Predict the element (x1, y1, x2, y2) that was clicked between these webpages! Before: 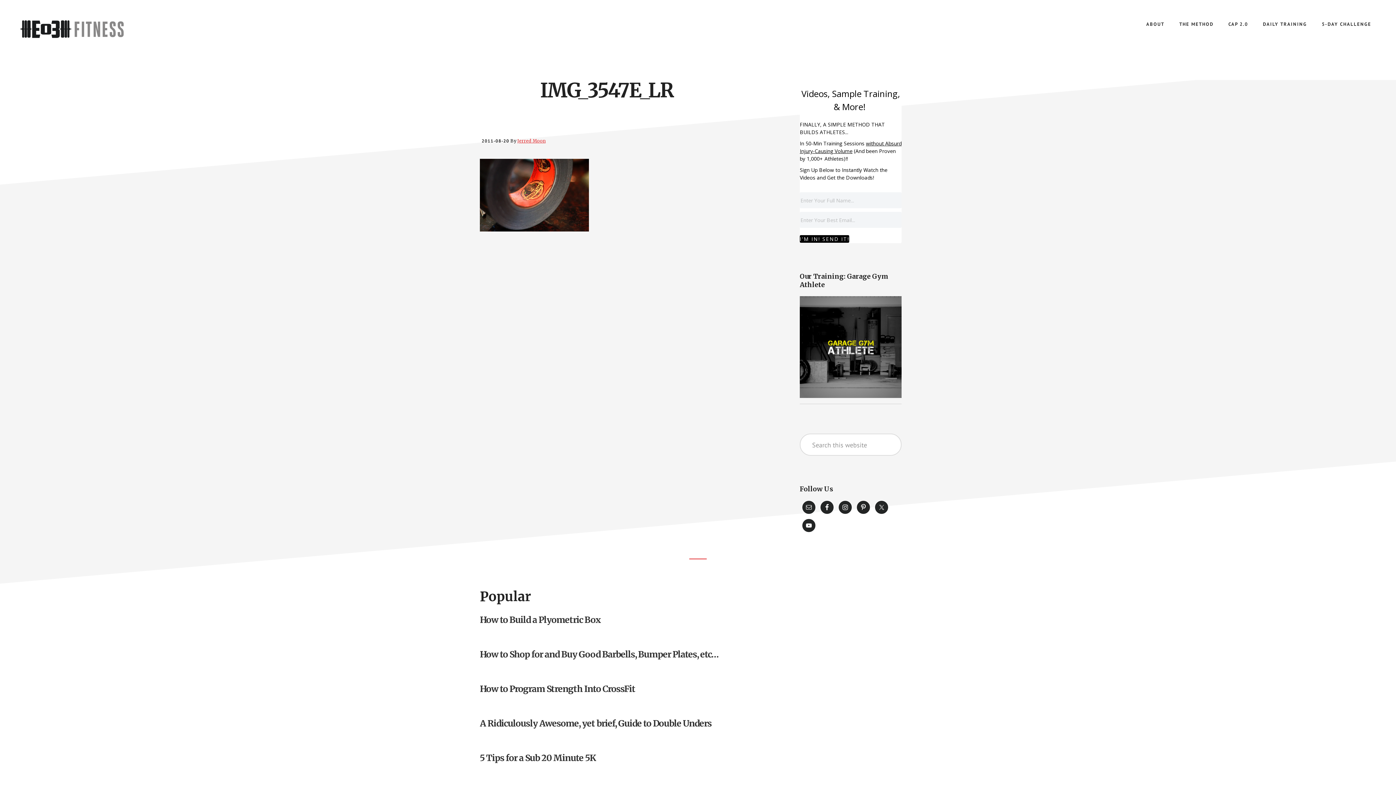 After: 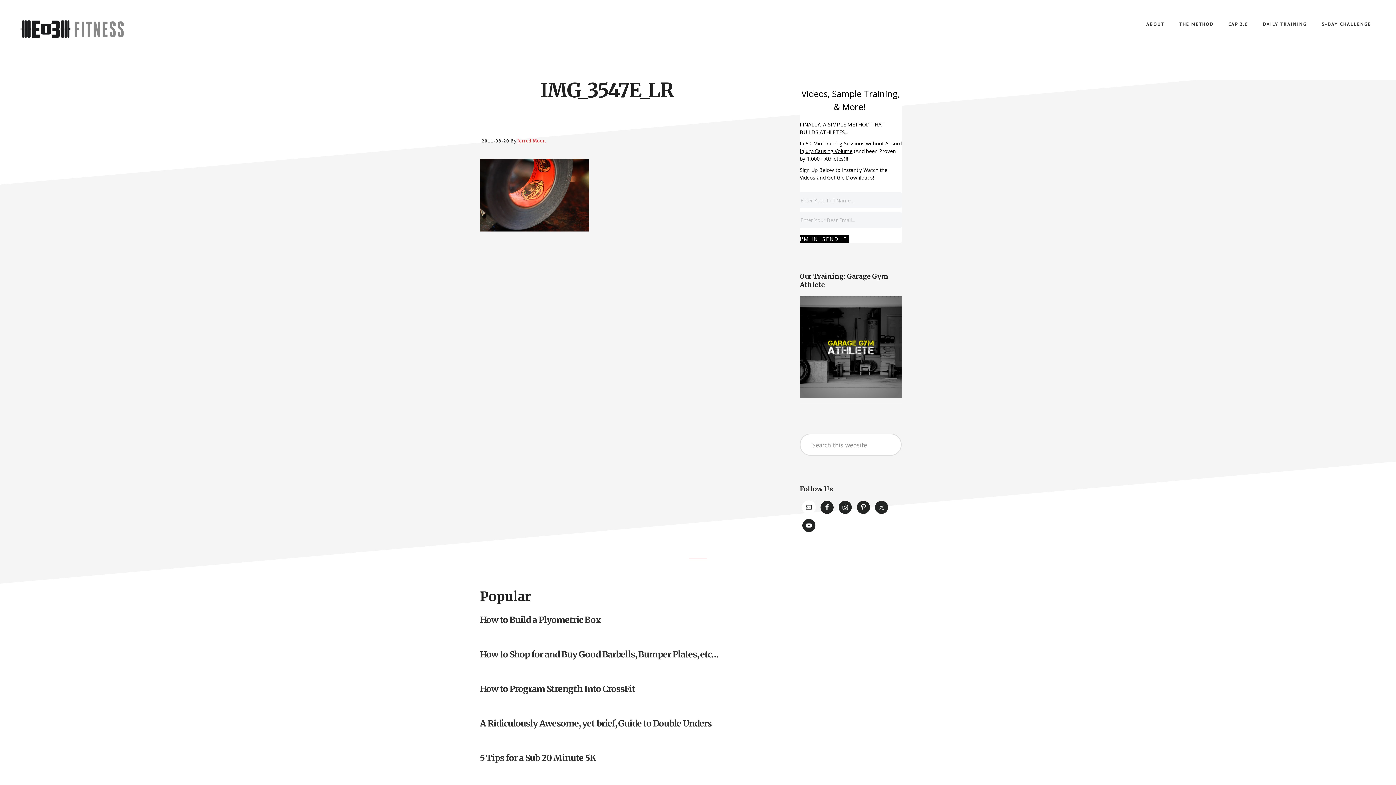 Action: bbox: (802, 500, 816, 514)